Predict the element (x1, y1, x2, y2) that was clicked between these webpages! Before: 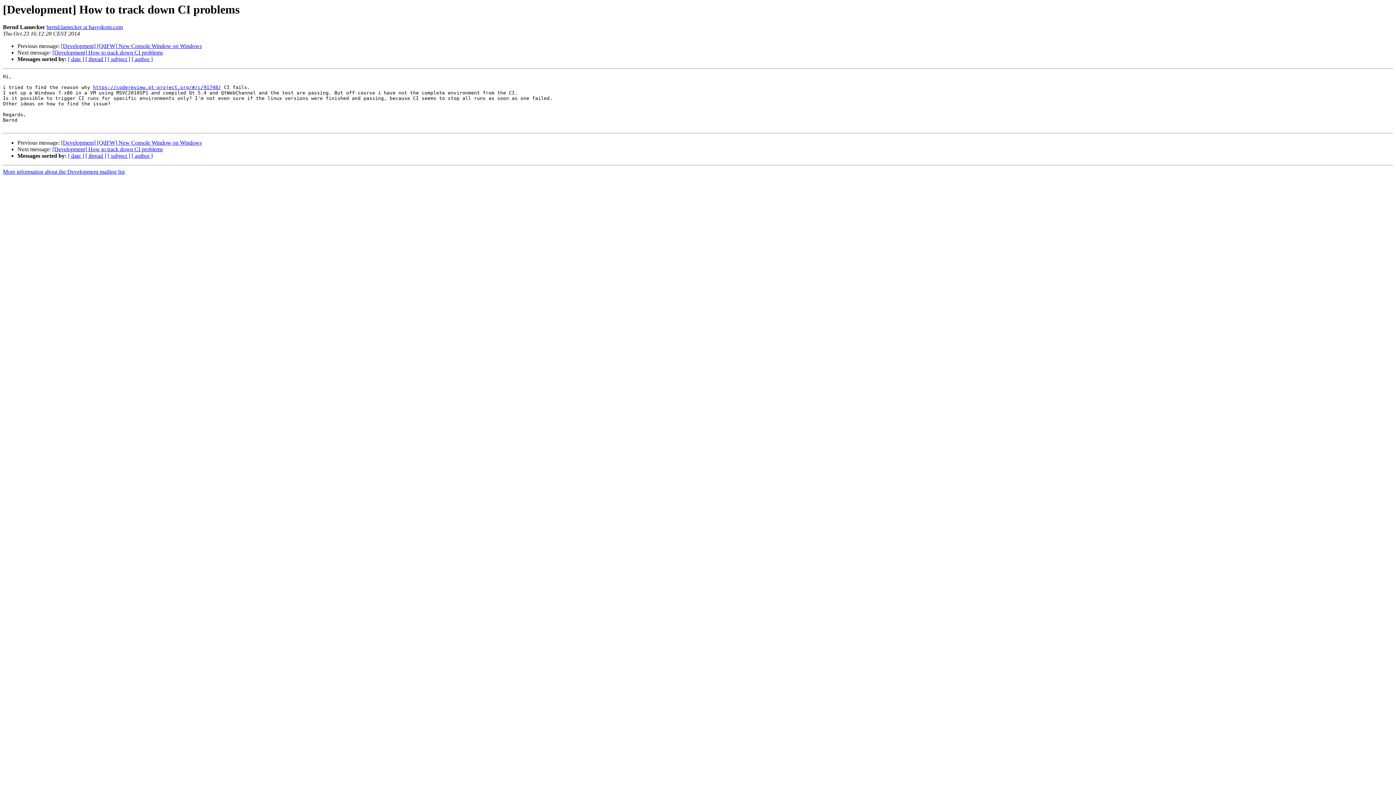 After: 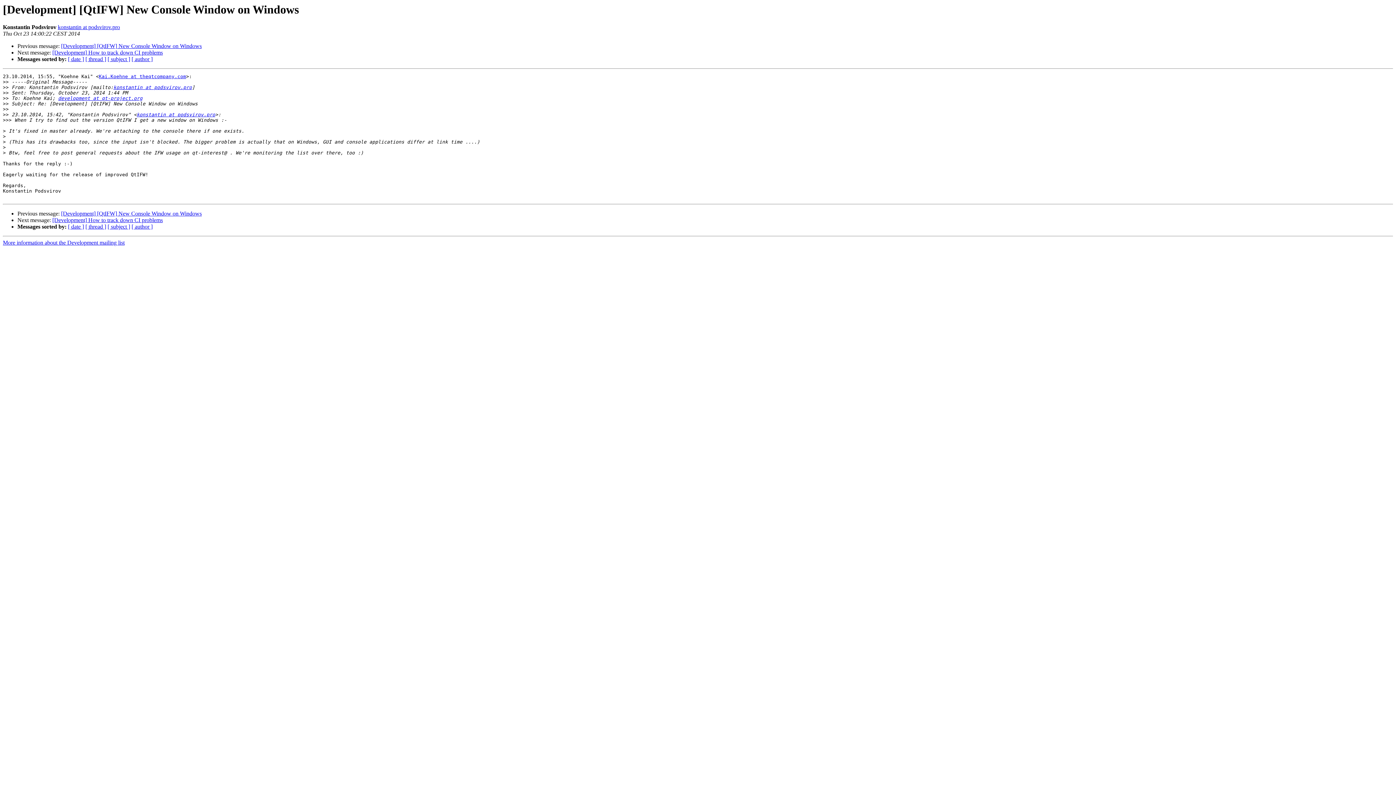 Action: bbox: (61, 43, 201, 49) label: [Development] [QtIFW] New Console Window on Windows